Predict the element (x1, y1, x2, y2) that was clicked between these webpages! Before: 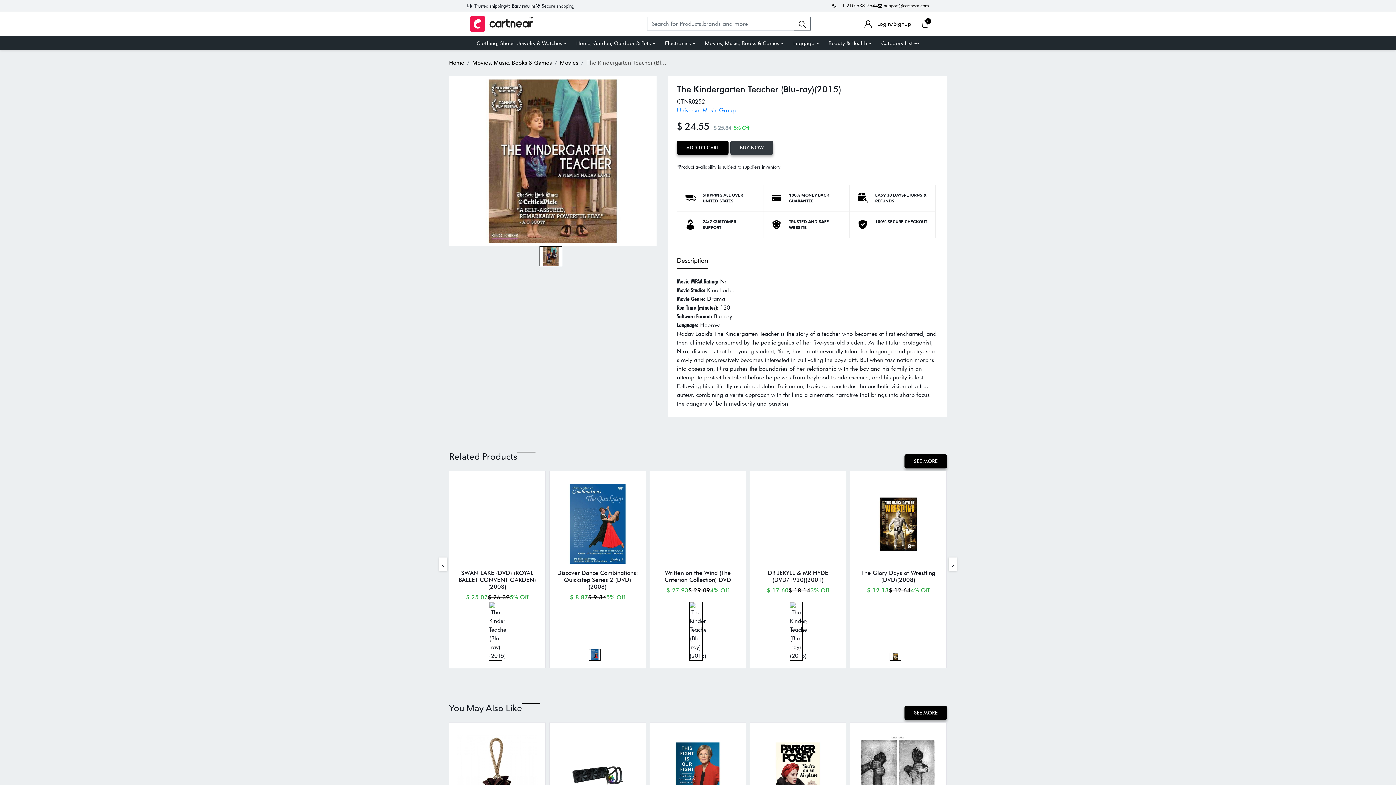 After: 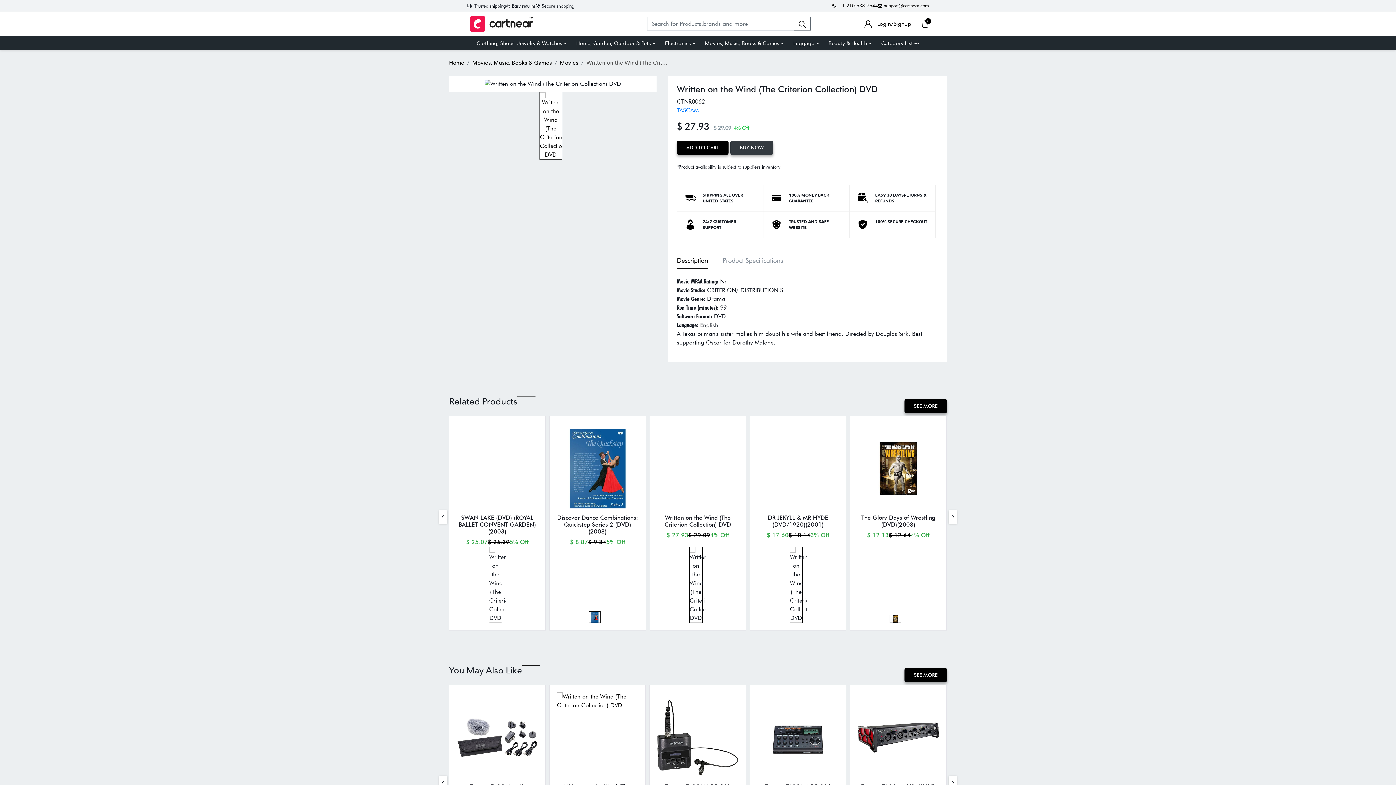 Action: bbox: (657, 478, 738, 569)